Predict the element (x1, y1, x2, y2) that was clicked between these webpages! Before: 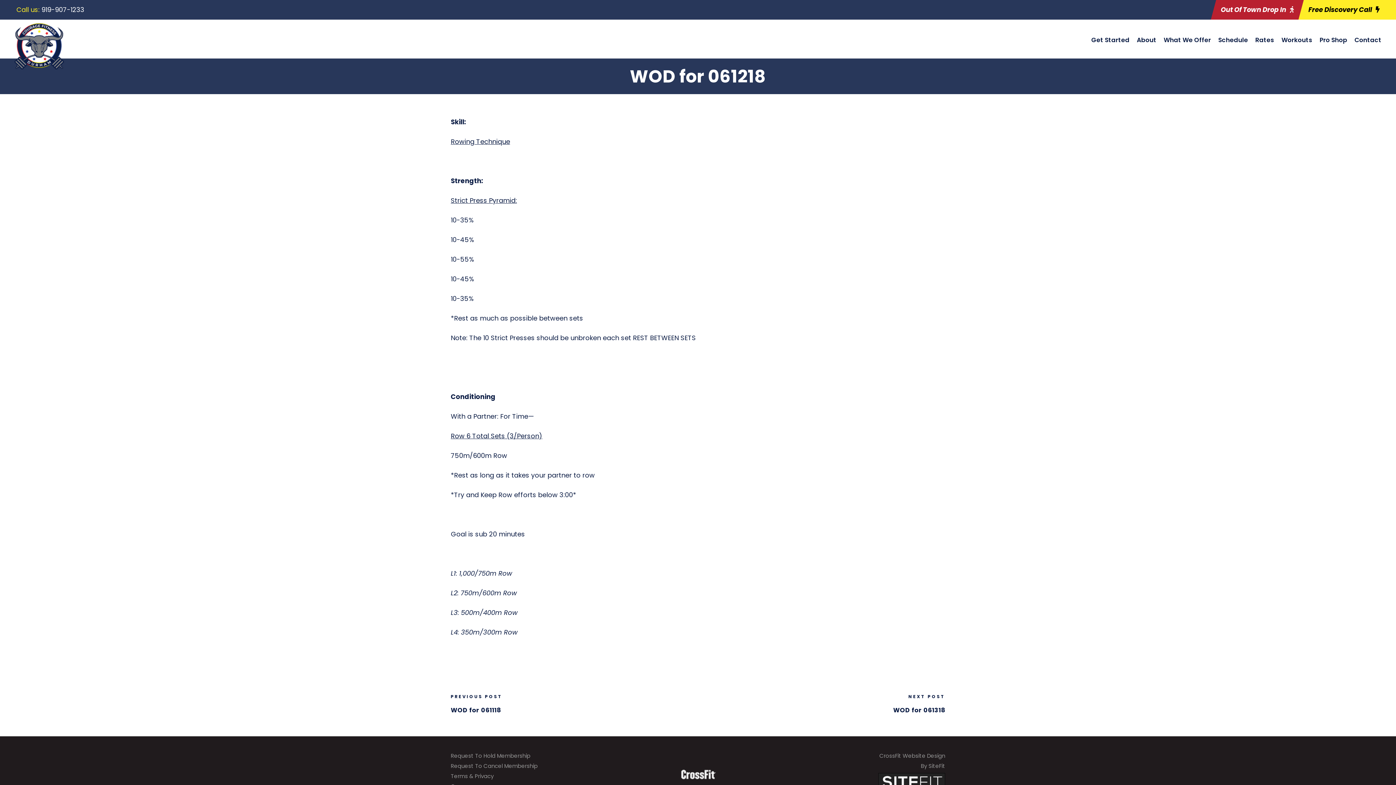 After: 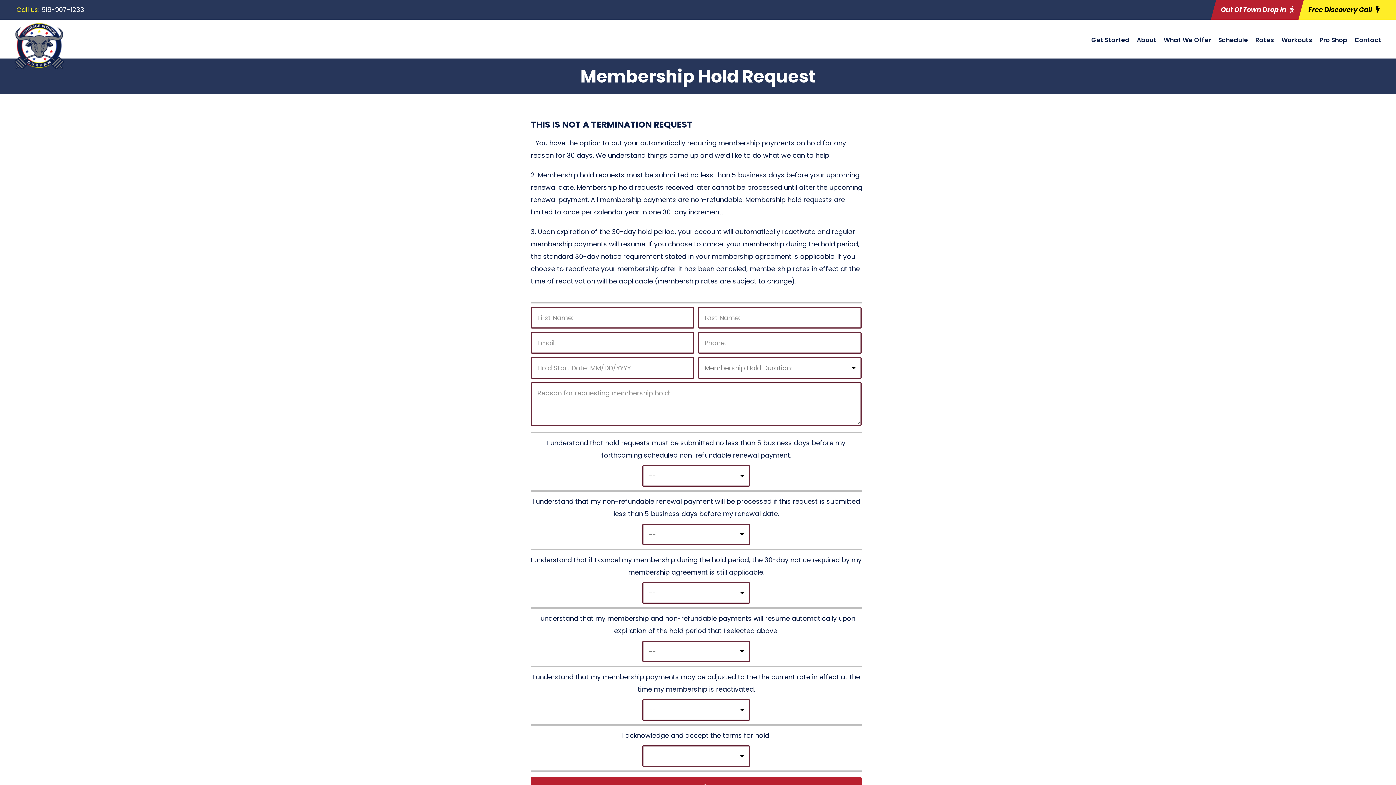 Action: bbox: (450, 752, 530, 760) label: Request To Hold Membership